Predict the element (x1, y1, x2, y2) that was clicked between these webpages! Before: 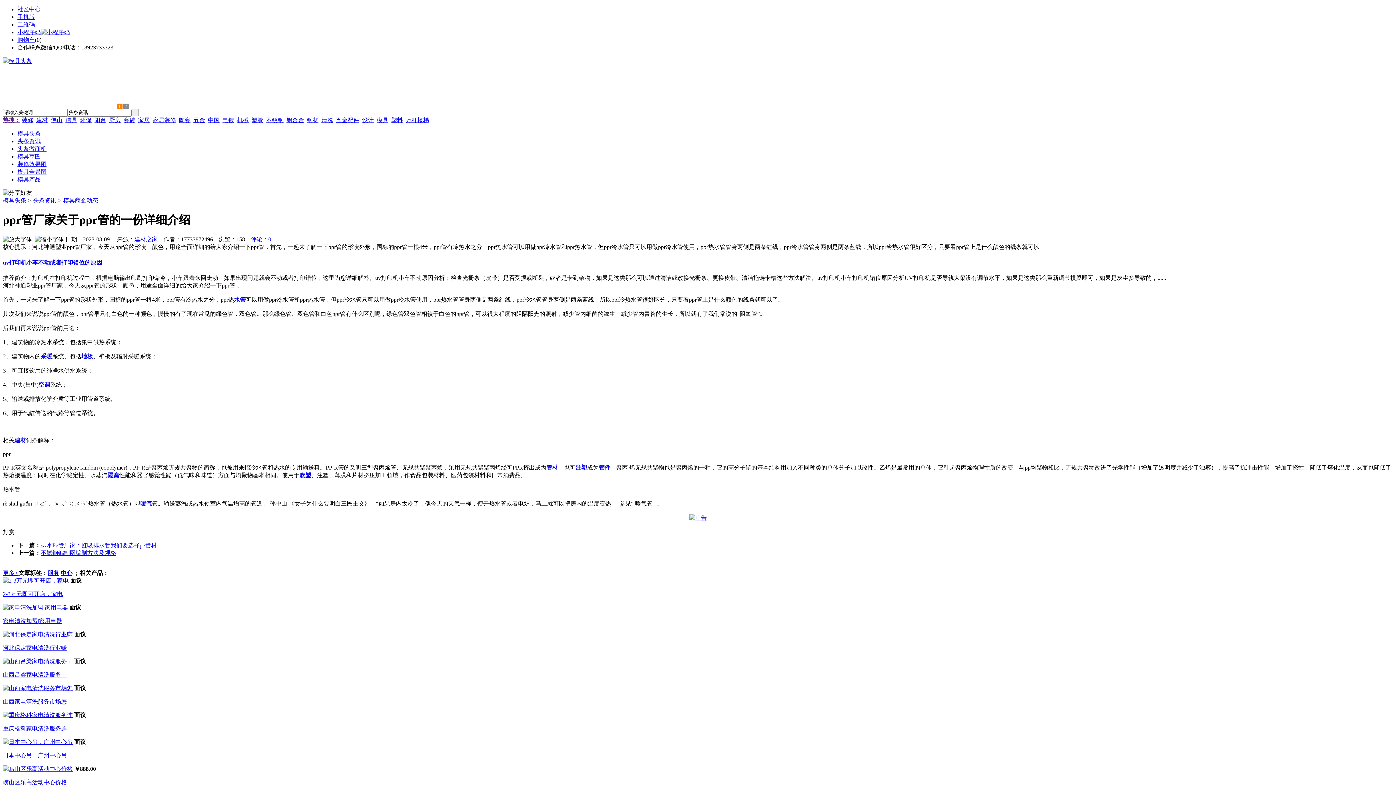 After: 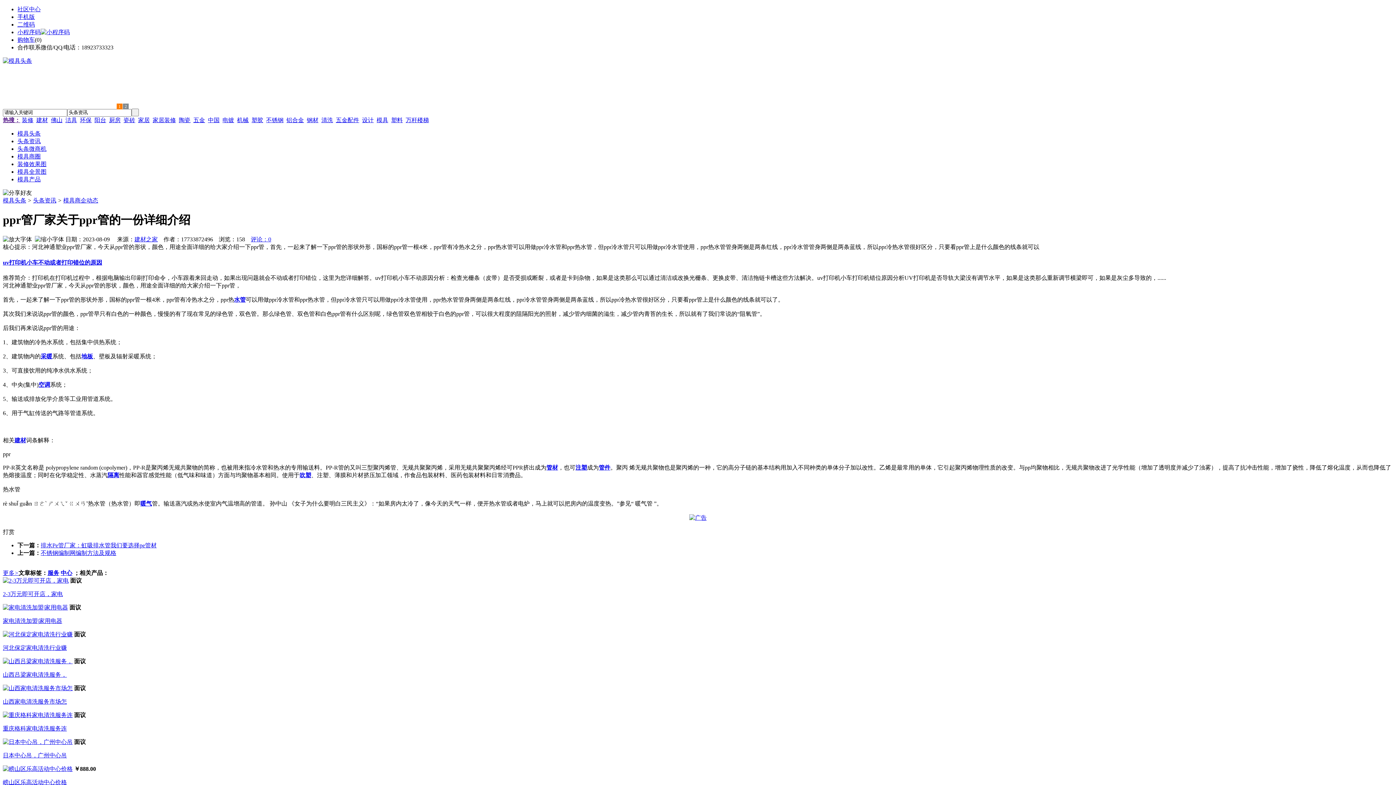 Action: bbox: (2, 631, 72, 637)